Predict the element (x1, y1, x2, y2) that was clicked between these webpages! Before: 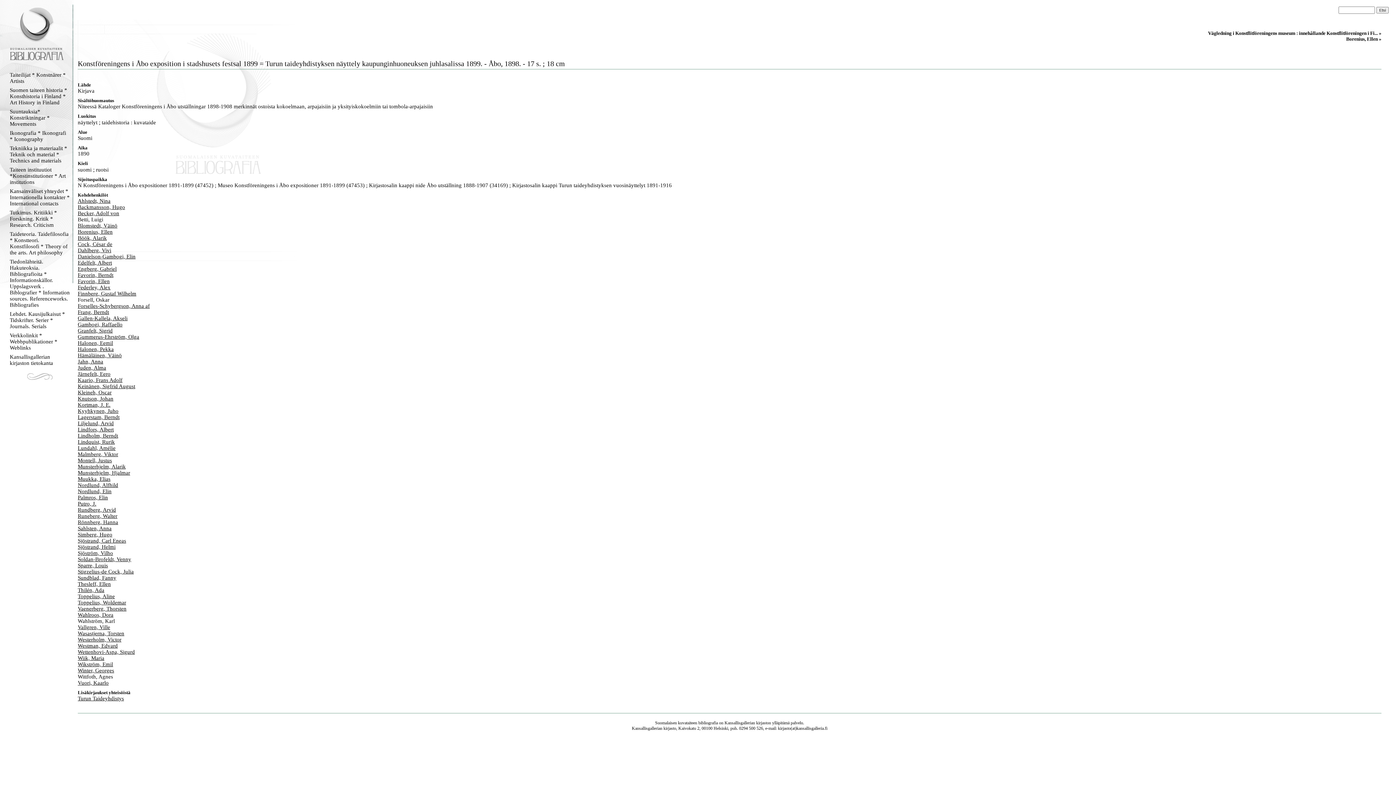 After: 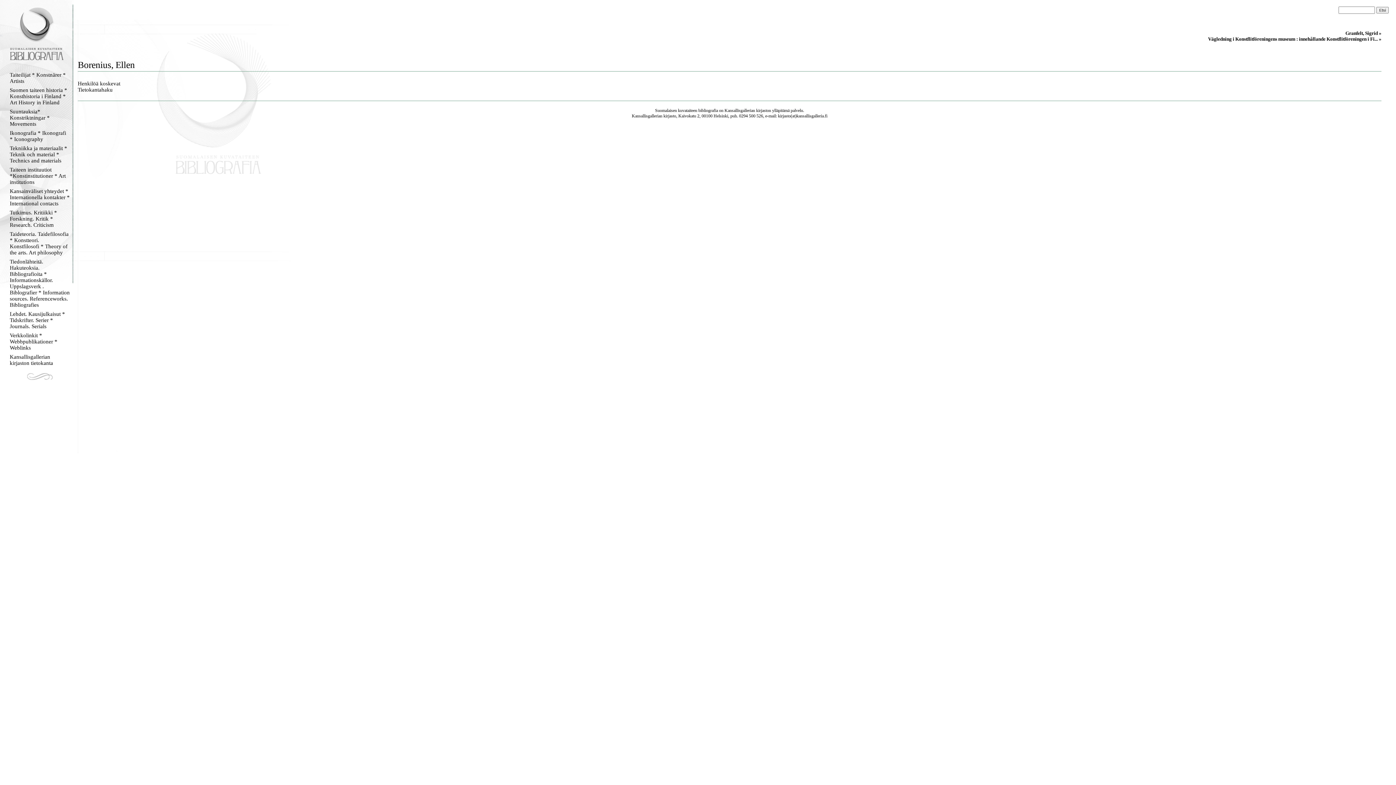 Action: label: Borenius, Ellen » bbox: (1346, 36, 1381, 41)